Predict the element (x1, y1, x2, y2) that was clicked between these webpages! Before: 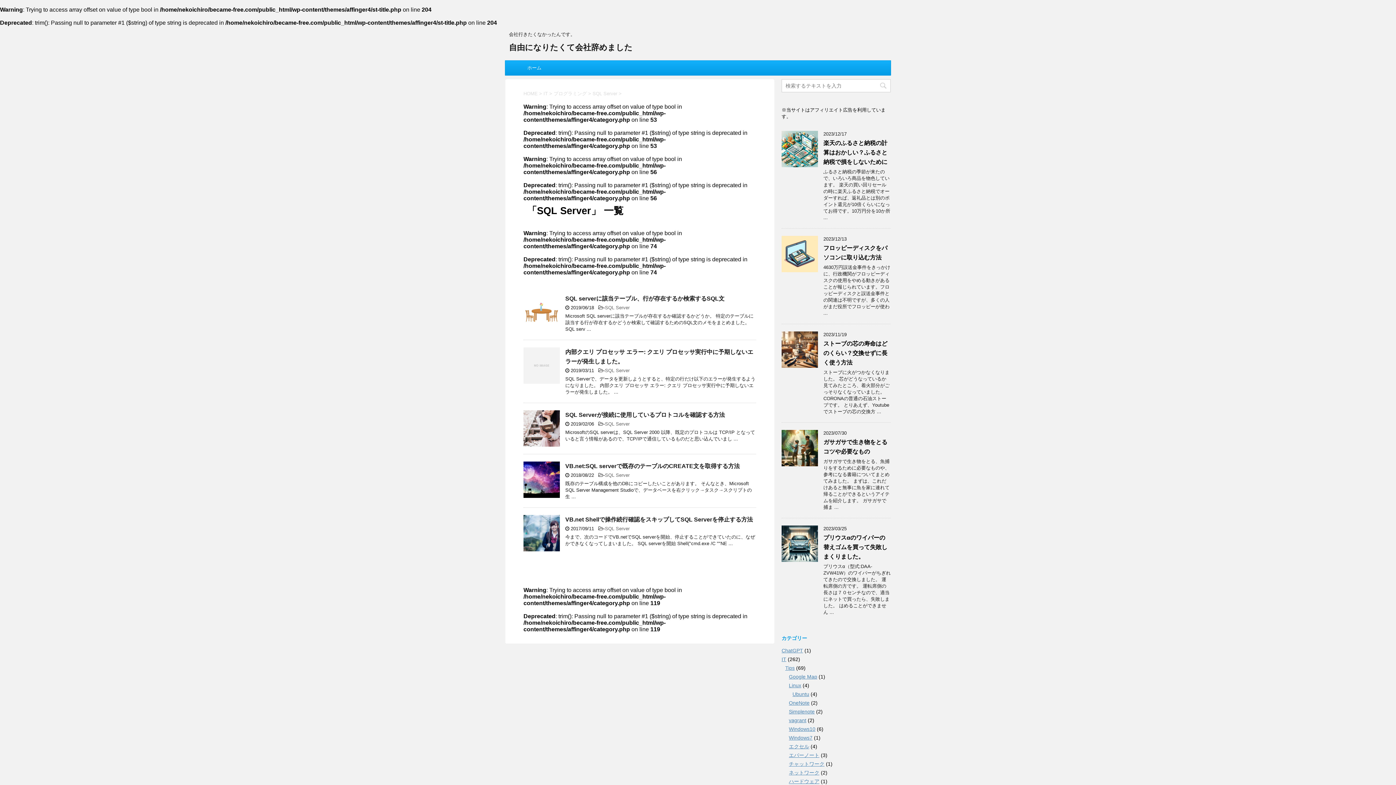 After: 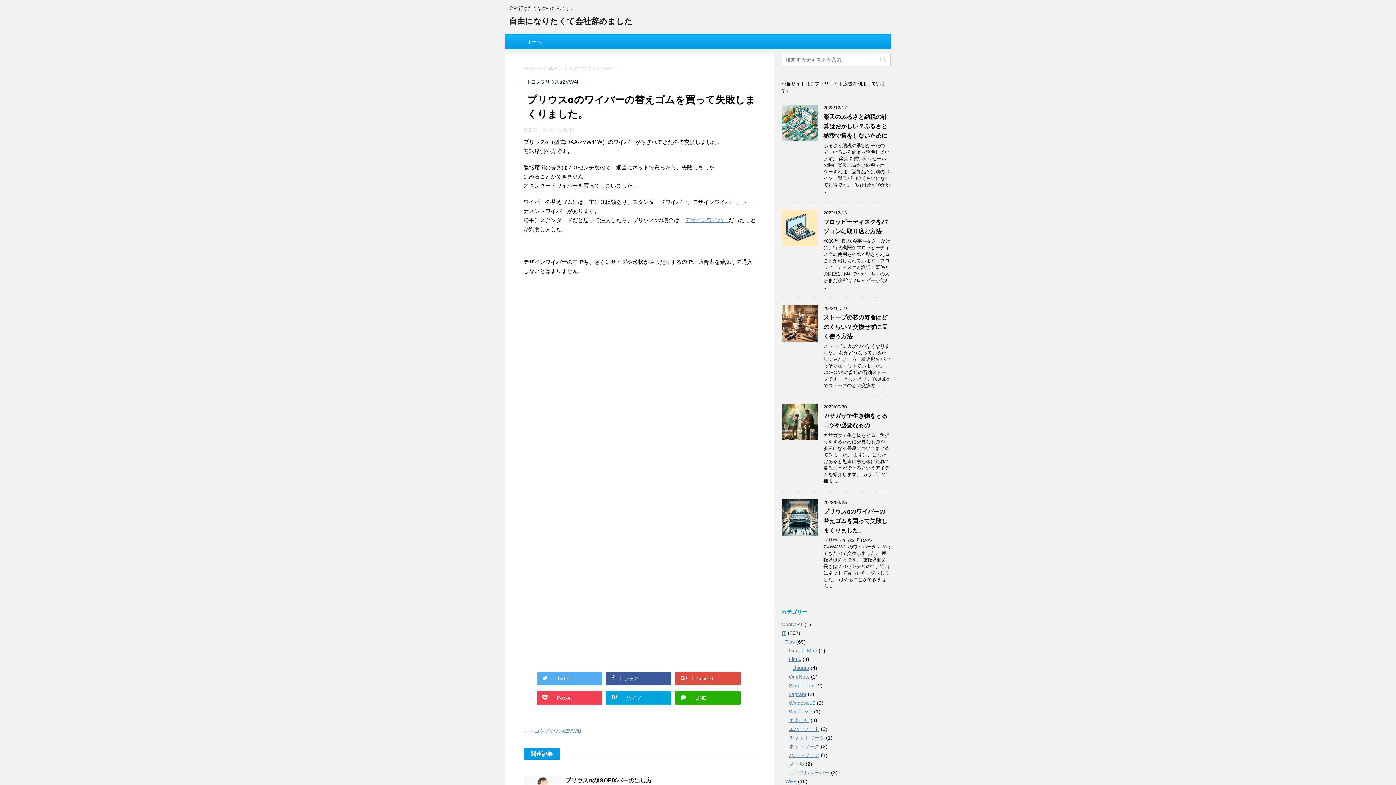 Action: bbox: (781, 555, 818, 561)